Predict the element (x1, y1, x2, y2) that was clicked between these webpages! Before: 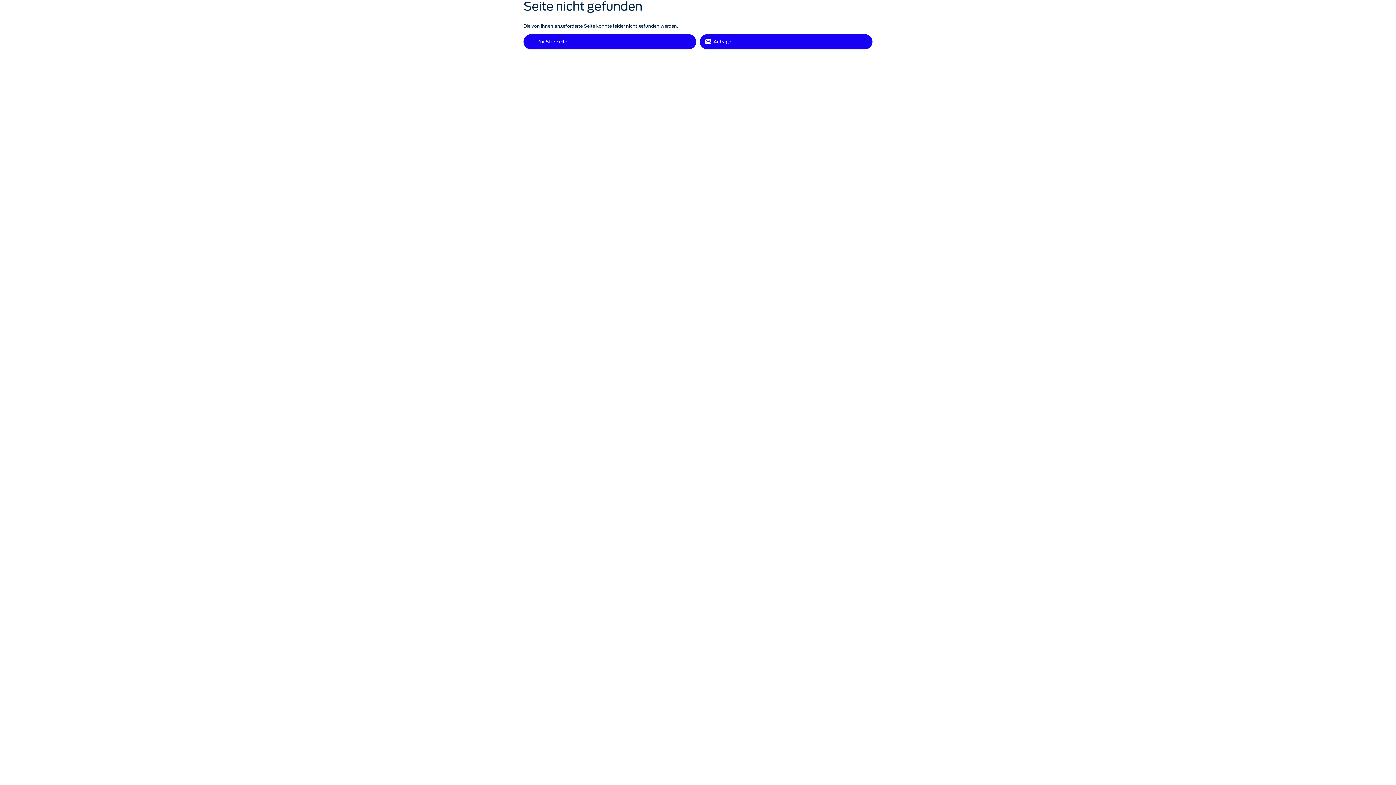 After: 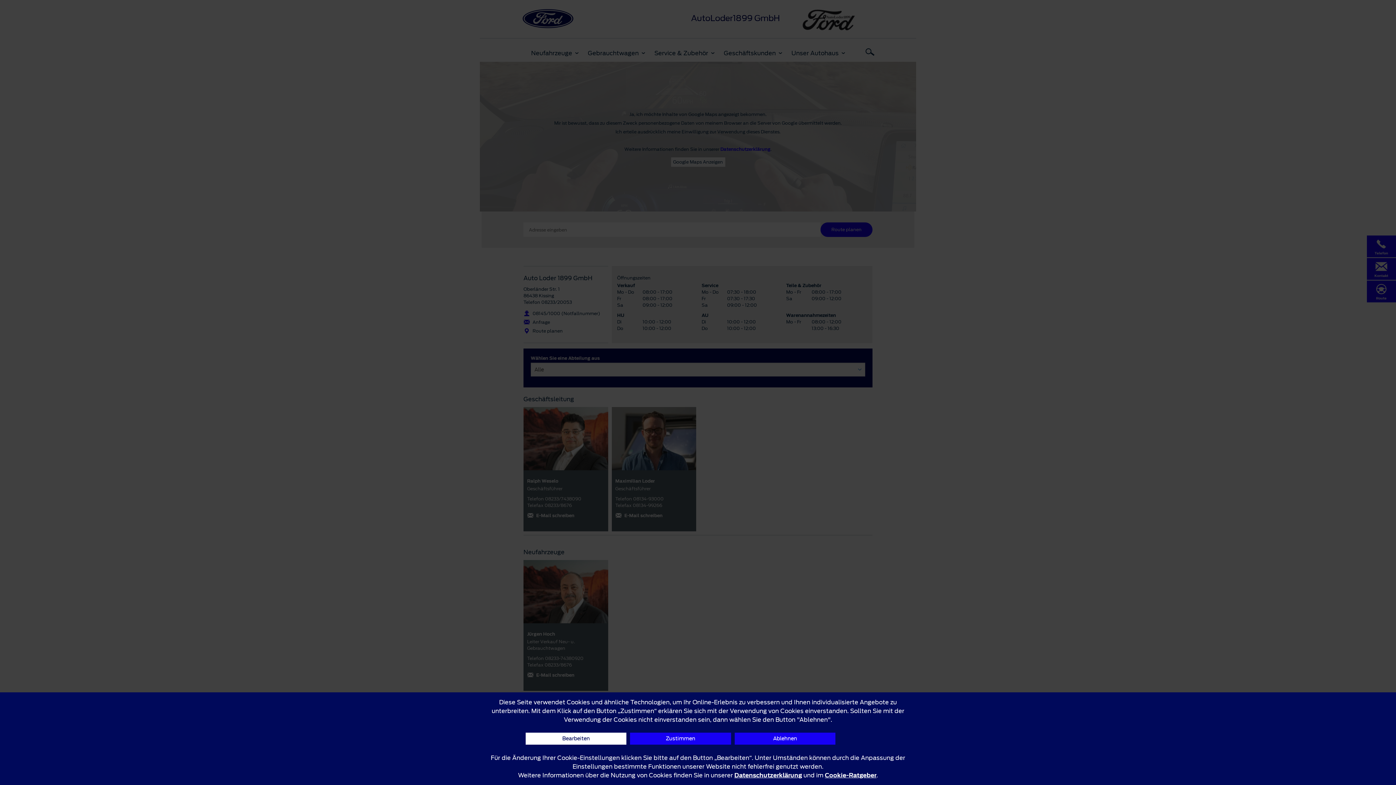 Action: label: Anfrage bbox: (700, 34, 872, 49)